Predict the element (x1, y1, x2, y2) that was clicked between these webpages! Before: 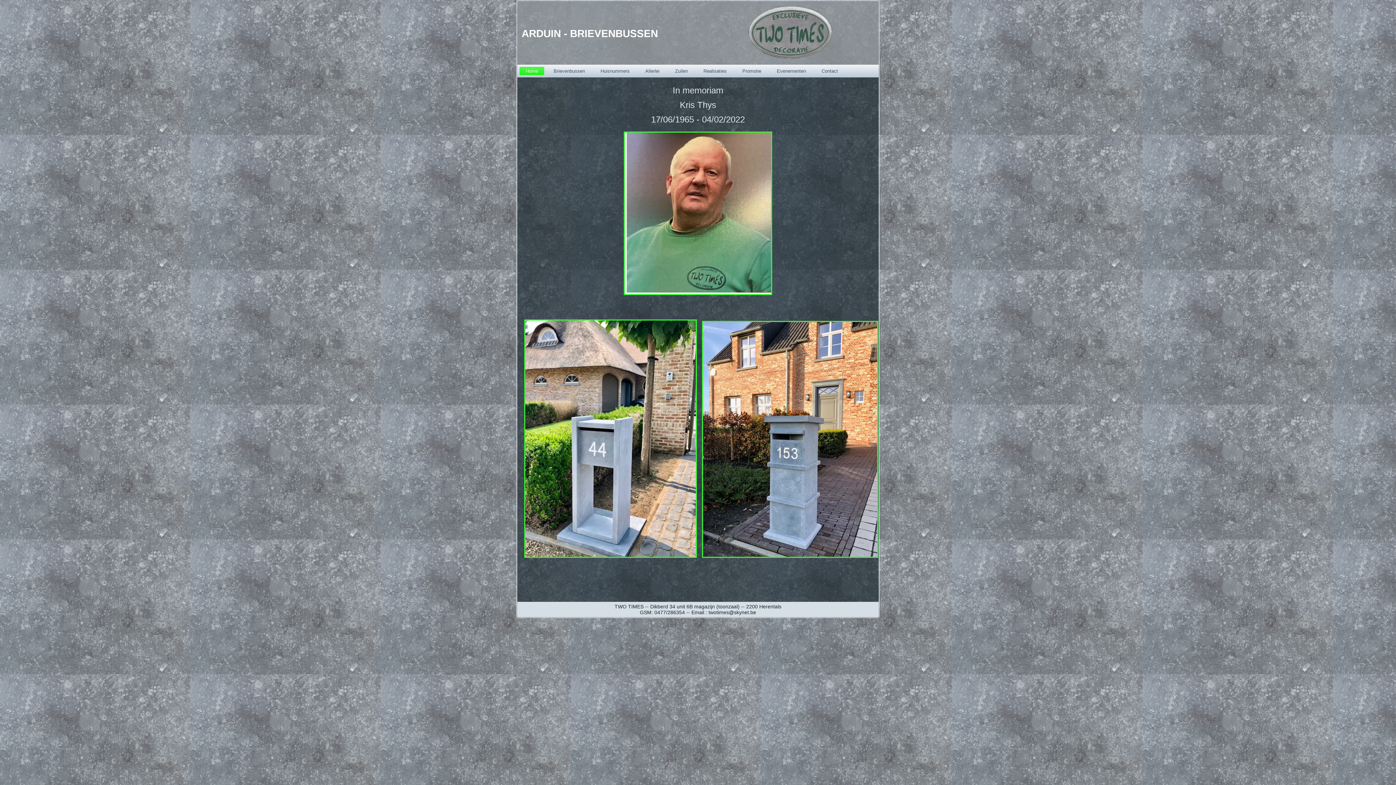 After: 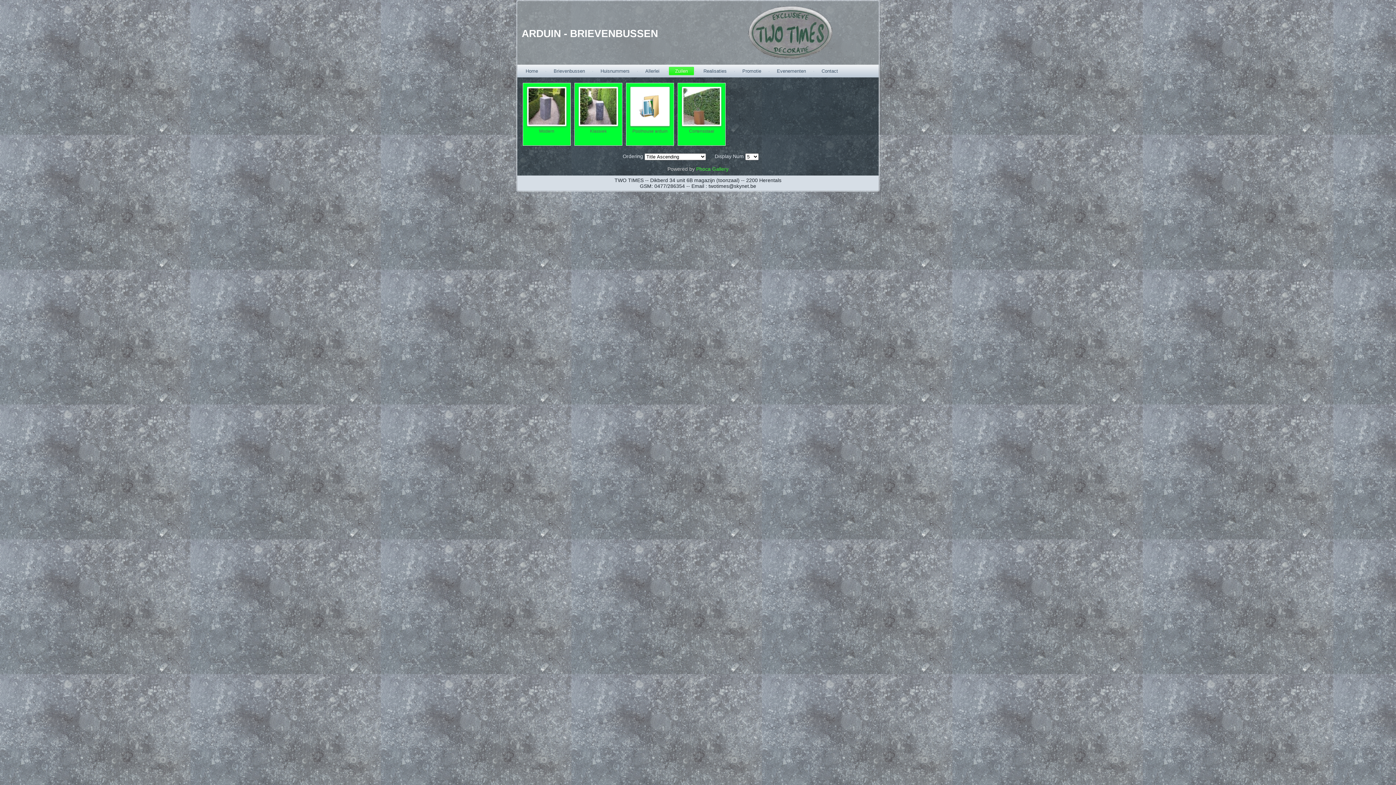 Action: bbox: (669, 66, 694, 75) label: Zuilen